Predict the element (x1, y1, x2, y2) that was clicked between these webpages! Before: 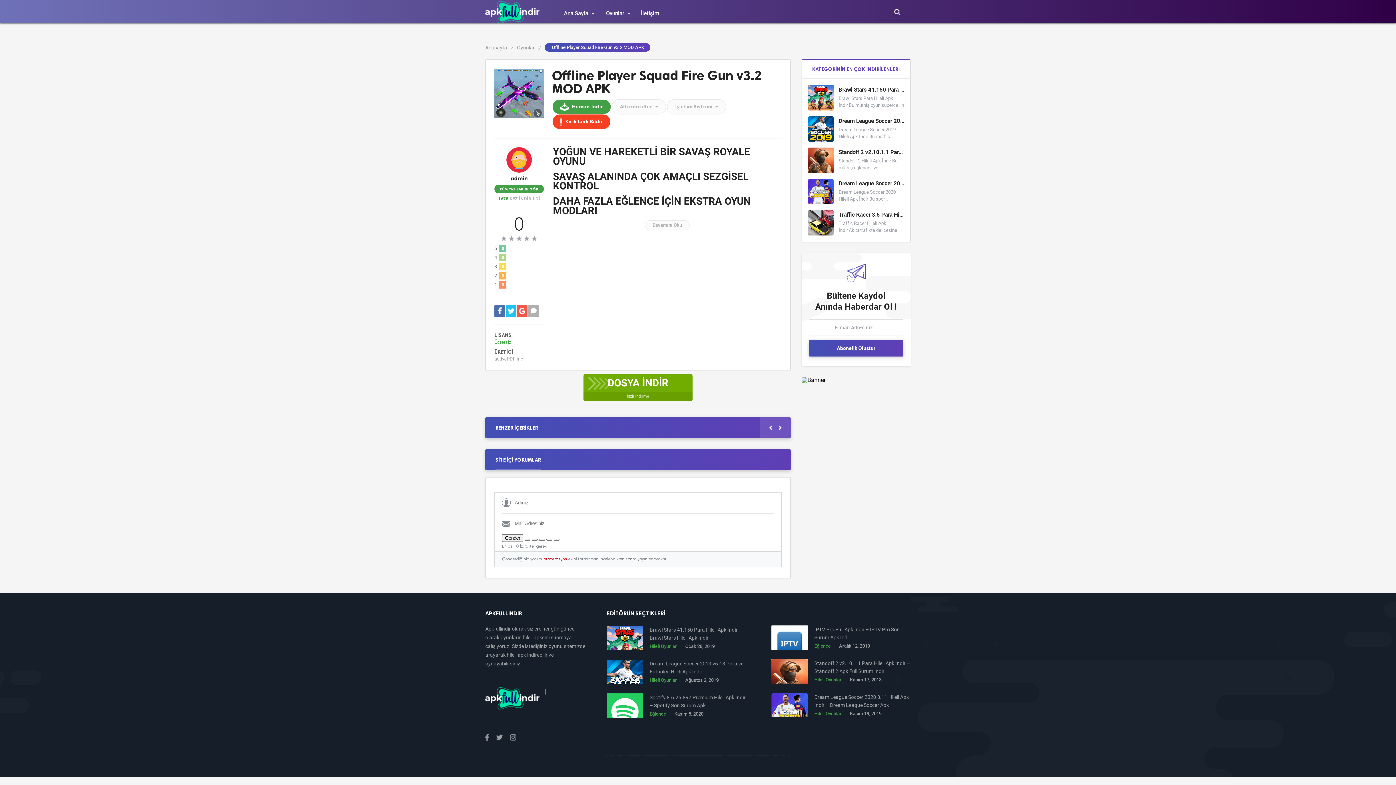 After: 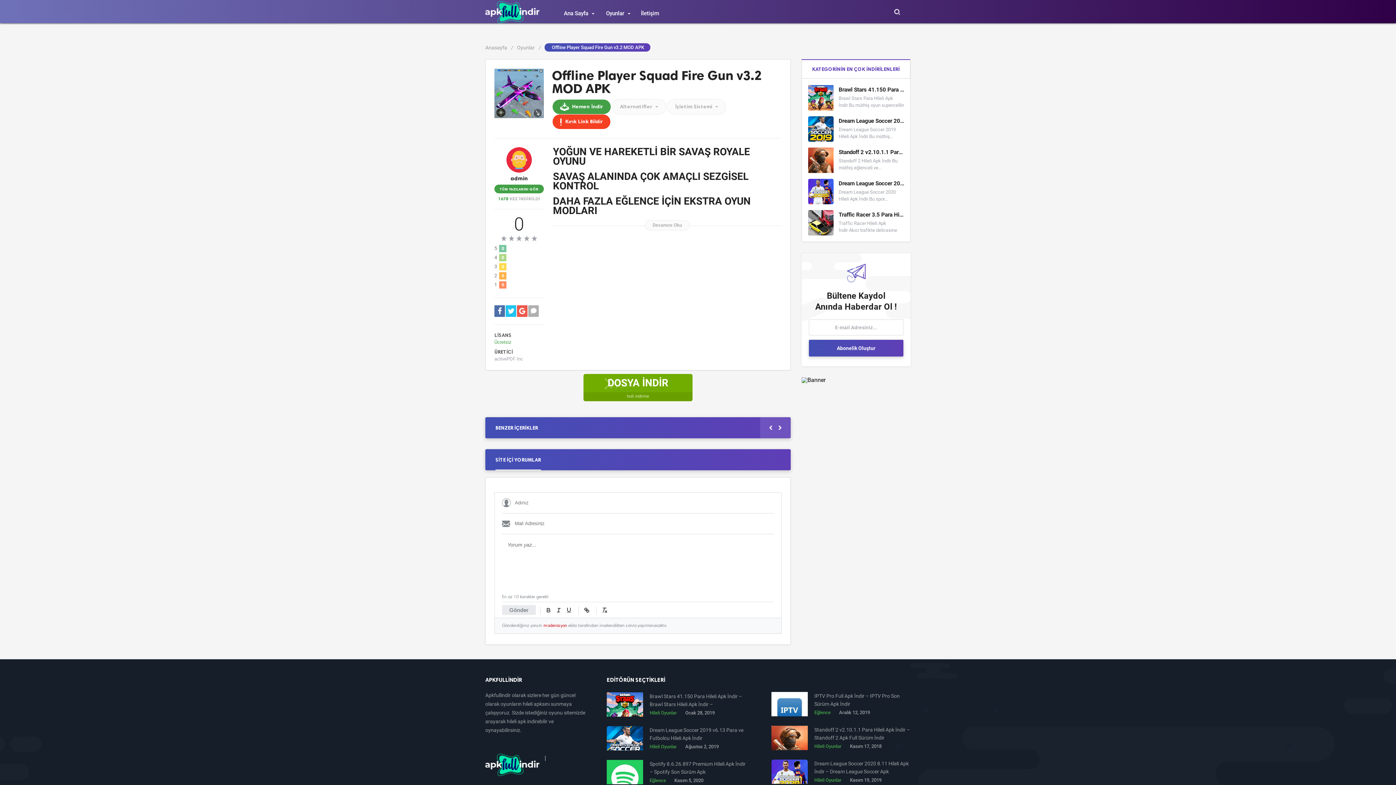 Action: bbox: (485, 734, 489, 741)